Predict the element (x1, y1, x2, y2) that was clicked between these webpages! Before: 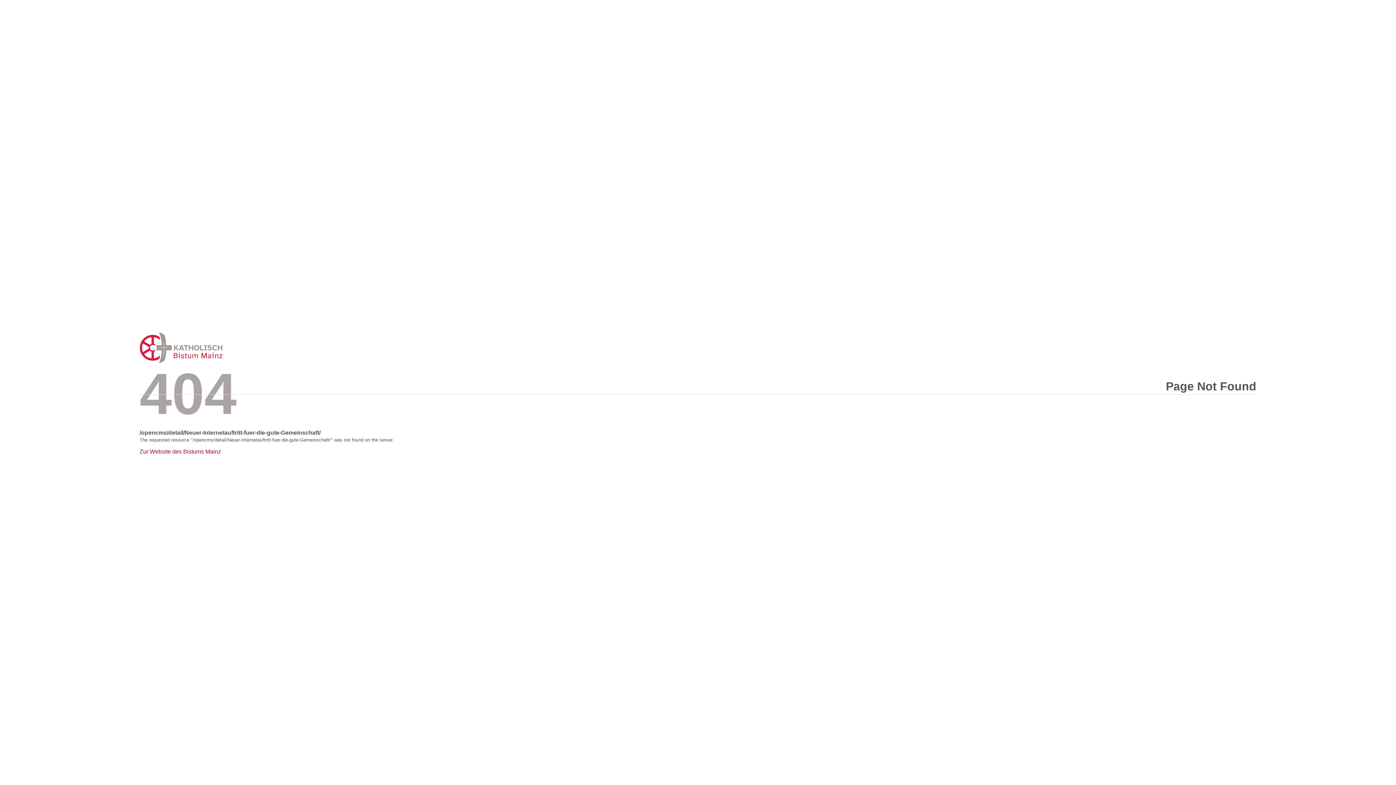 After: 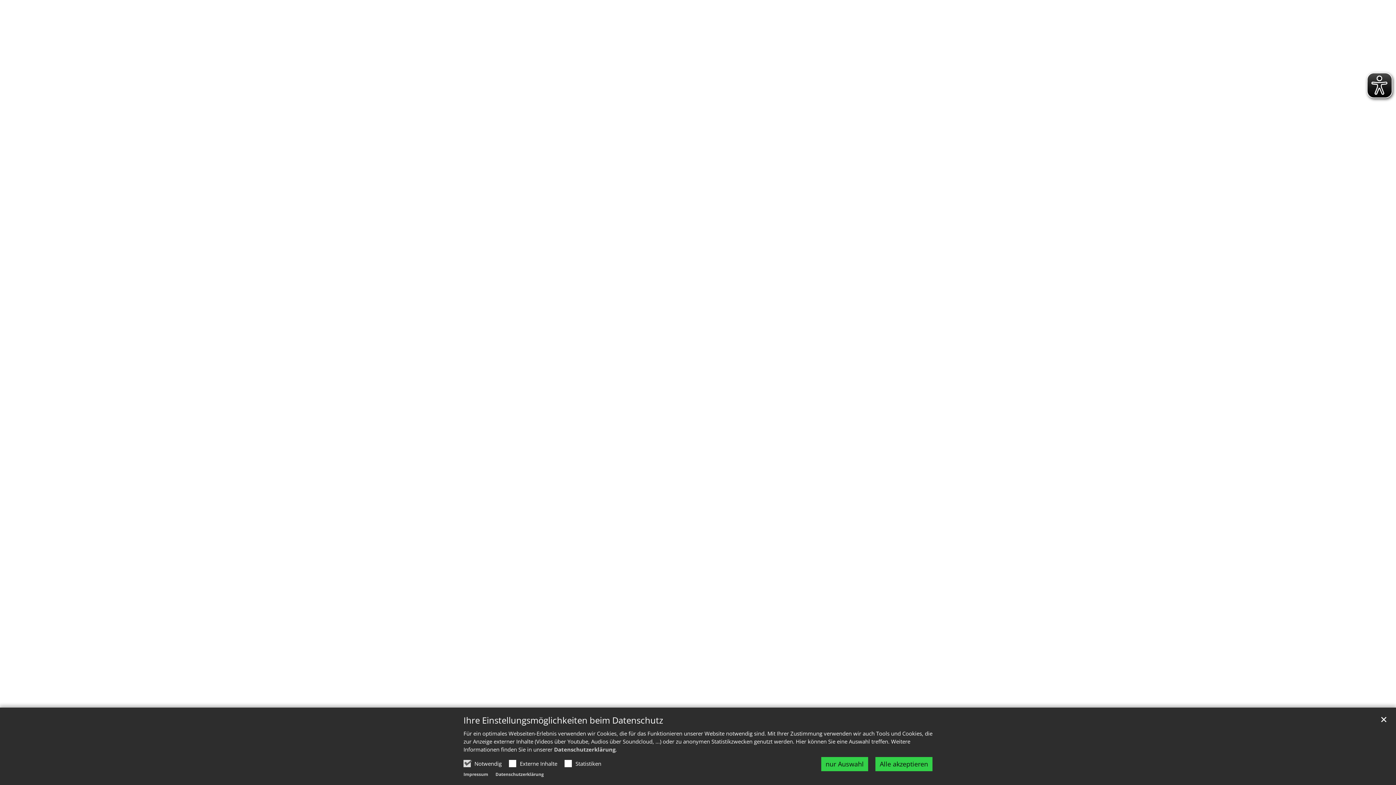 Action: bbox: (139, 330, 298, 365) label: Error